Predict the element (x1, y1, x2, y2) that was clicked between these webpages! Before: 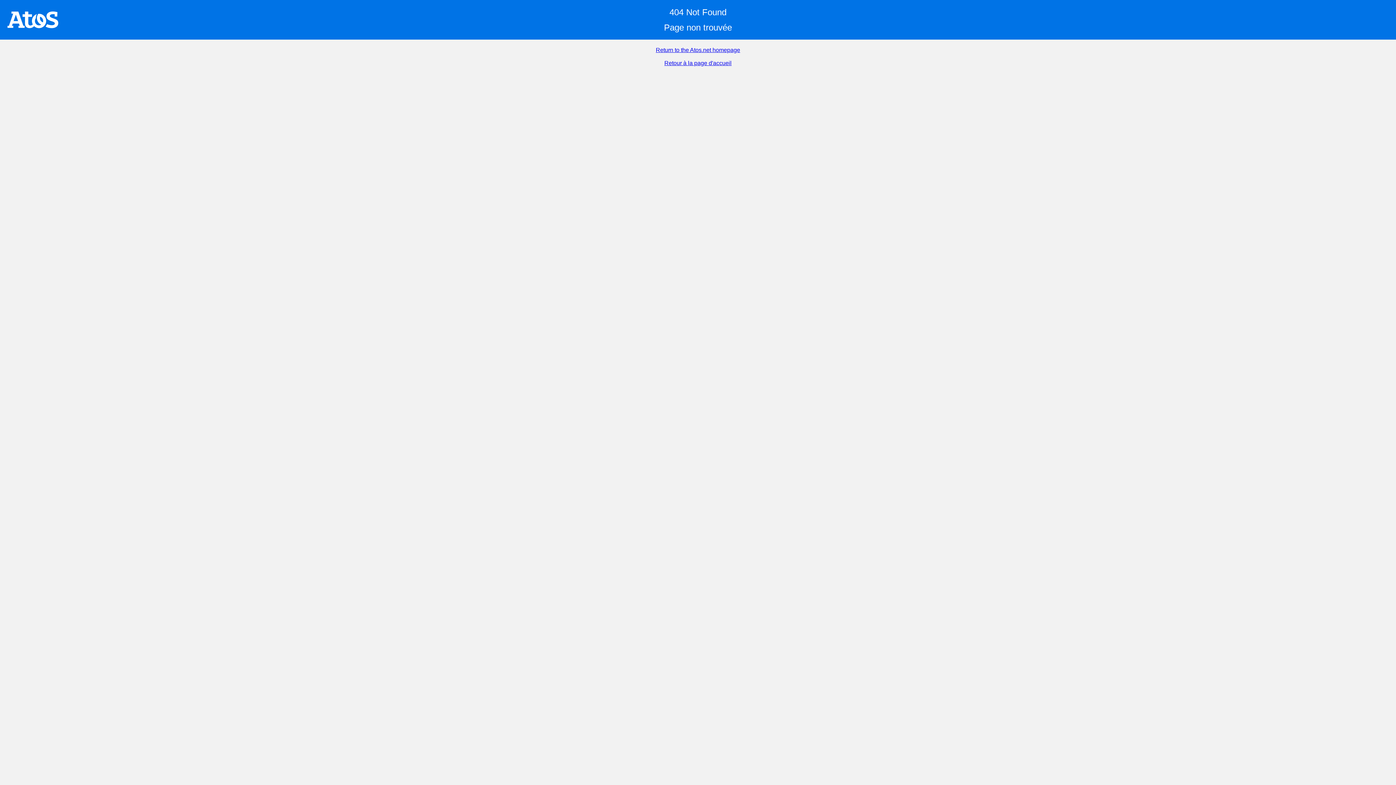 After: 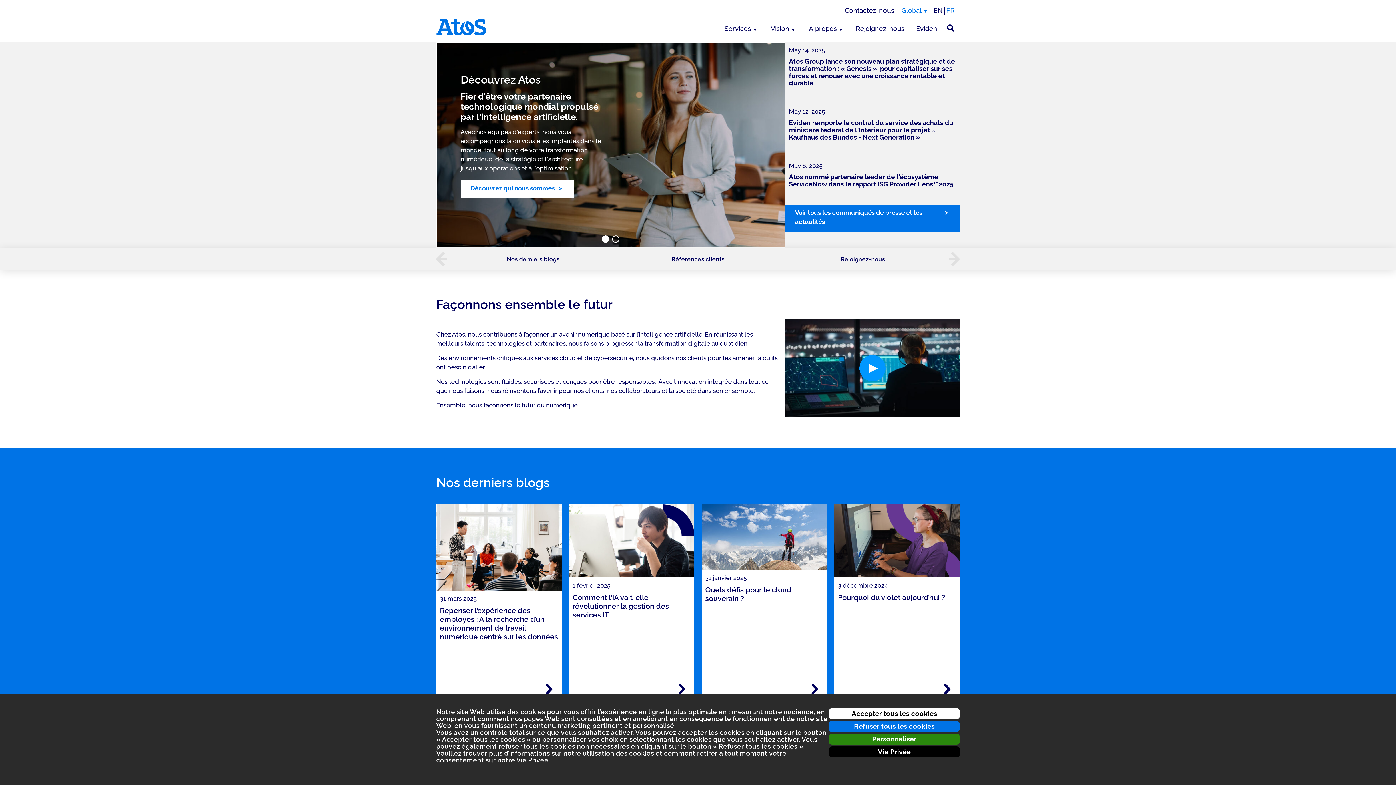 Action: bbox: (664, 60, 731, 66) label: Retour à la page d'accueil